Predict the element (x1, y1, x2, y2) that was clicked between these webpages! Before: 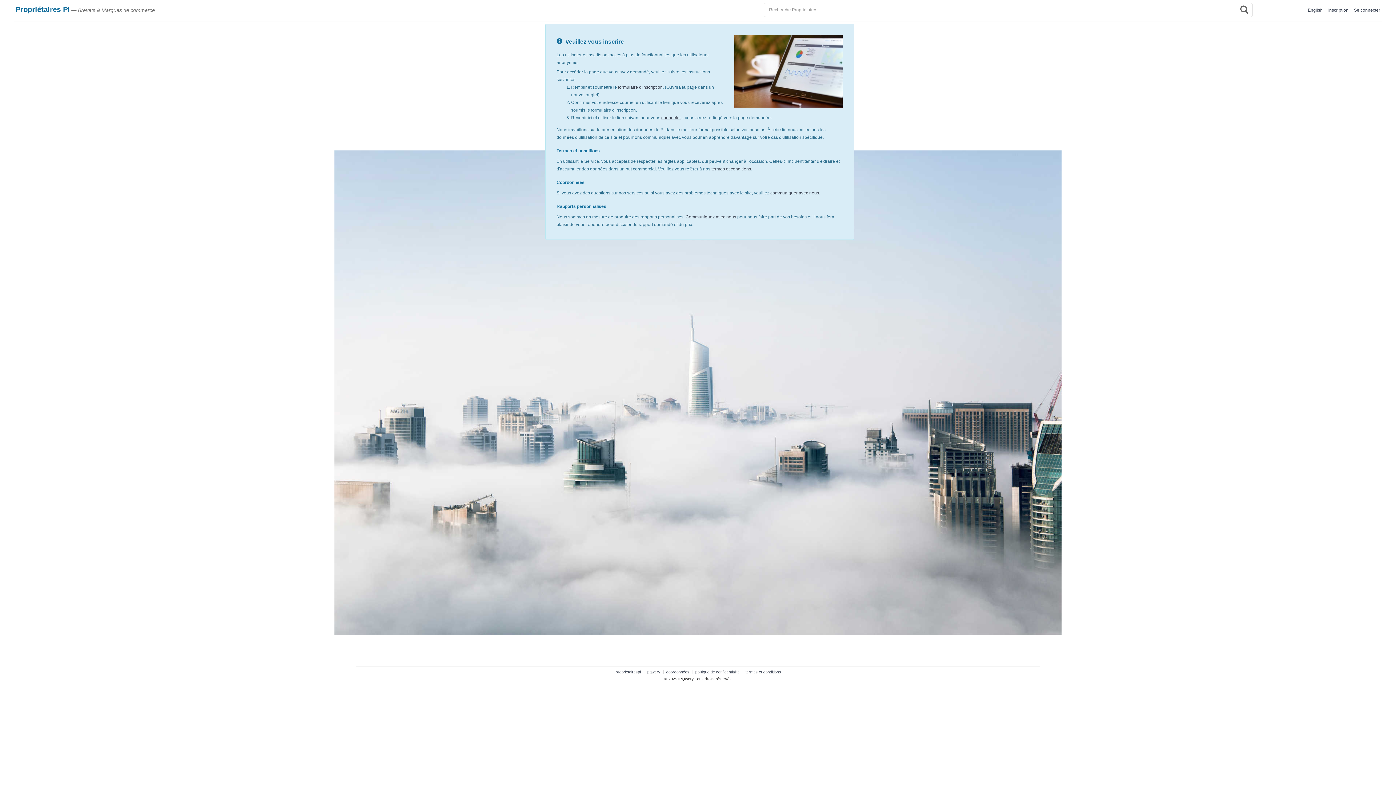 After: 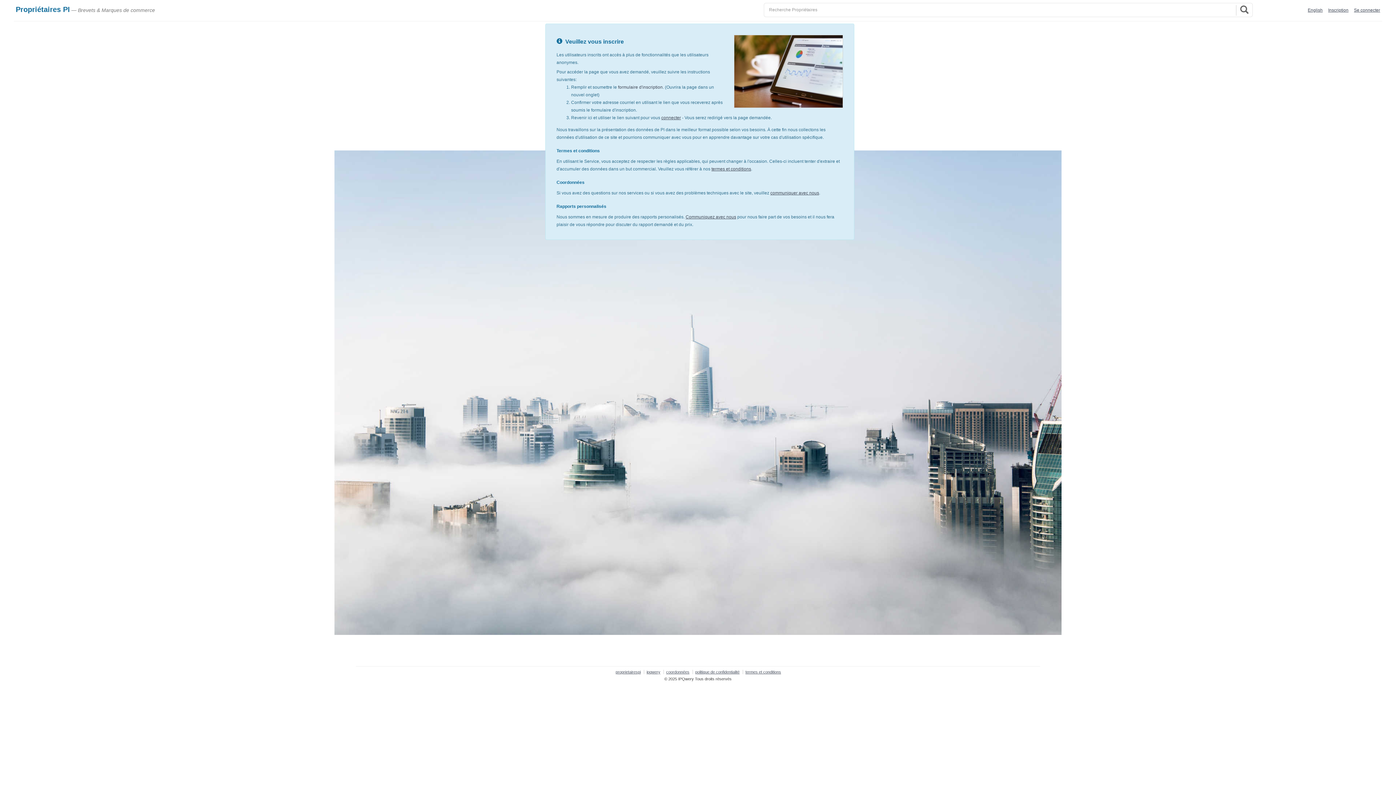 Action: label: formulaire d'inscription bbox: (618, 84, 662, 89)